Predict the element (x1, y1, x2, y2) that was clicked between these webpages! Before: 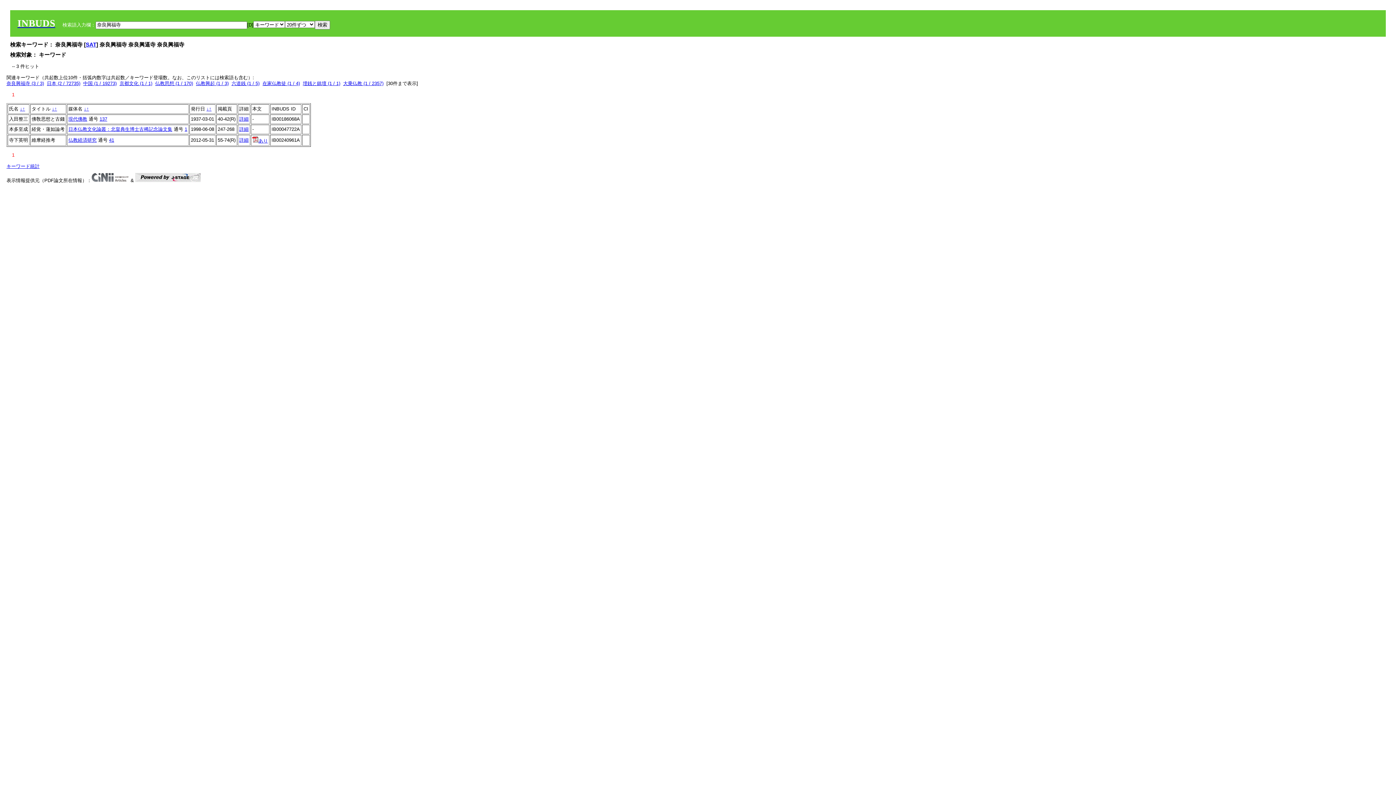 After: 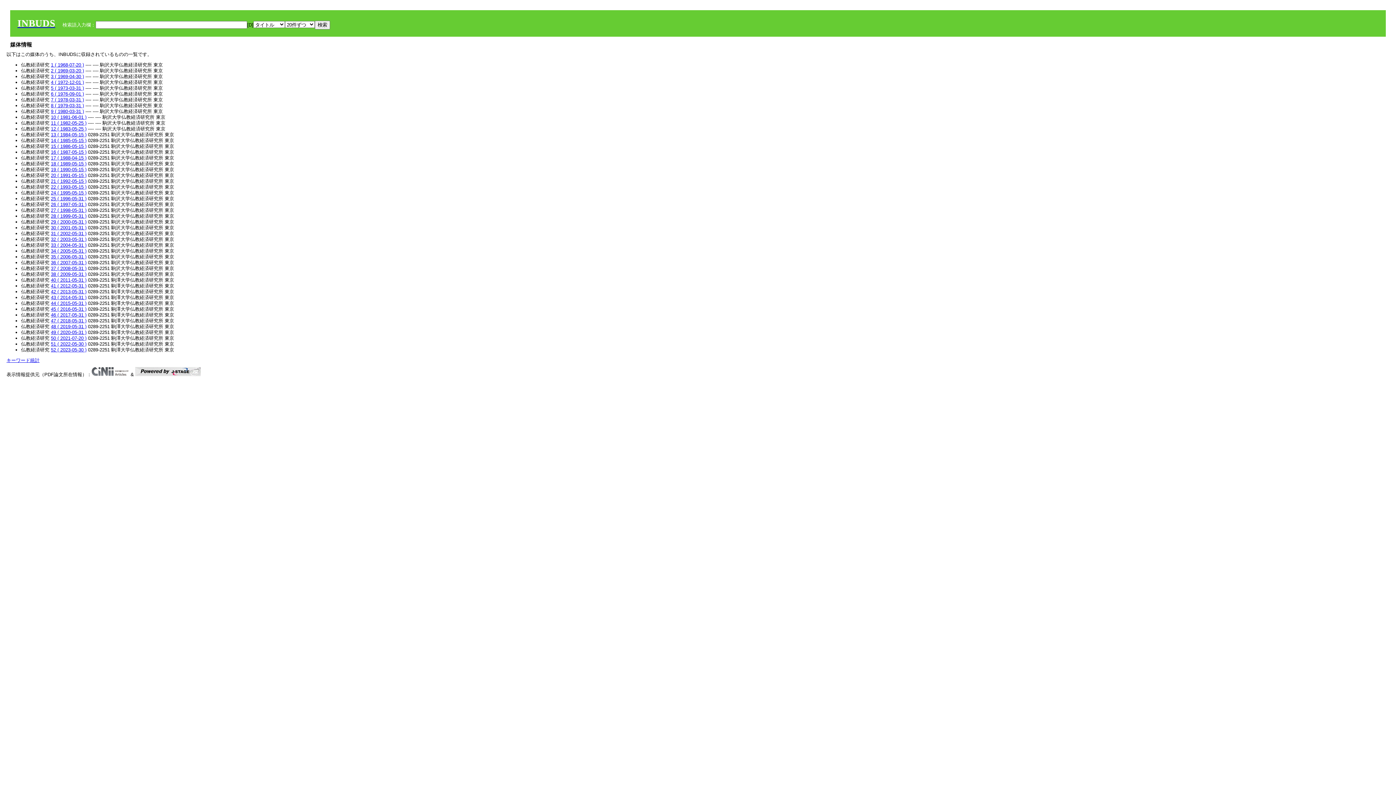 Action: bbox: (68, 137, 96, 142) label: 仏教経済研究